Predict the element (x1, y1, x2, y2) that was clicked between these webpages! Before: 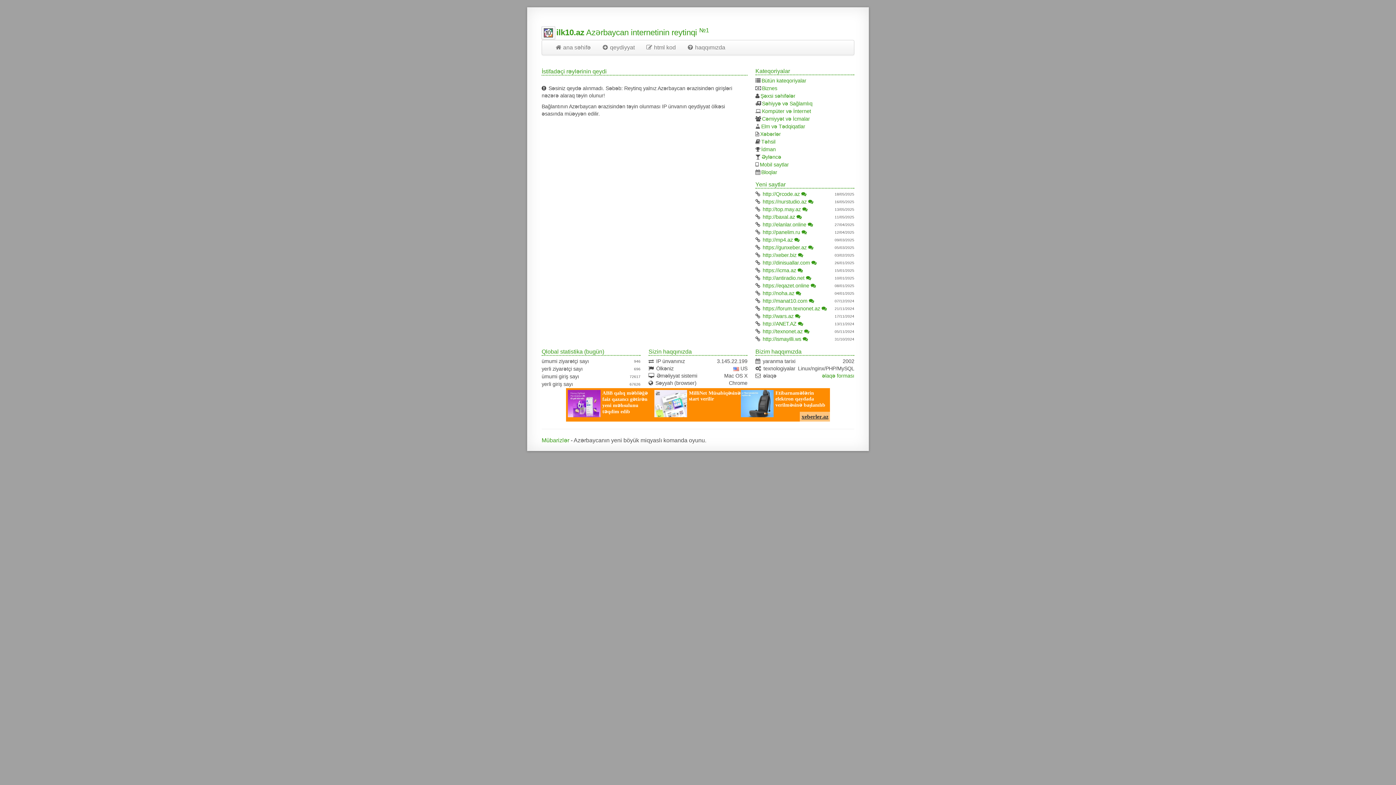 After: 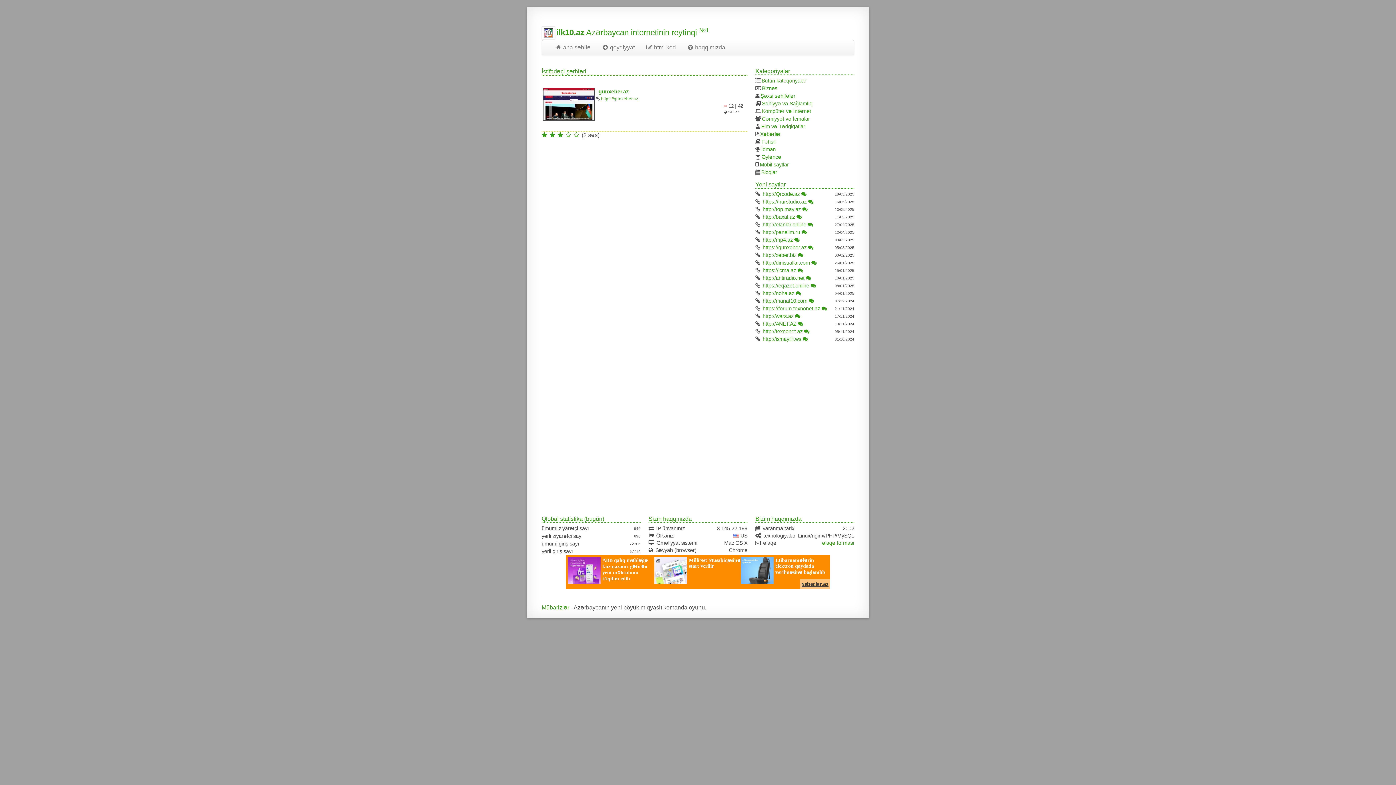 Action: bbox: (808, 244, 814, 250)